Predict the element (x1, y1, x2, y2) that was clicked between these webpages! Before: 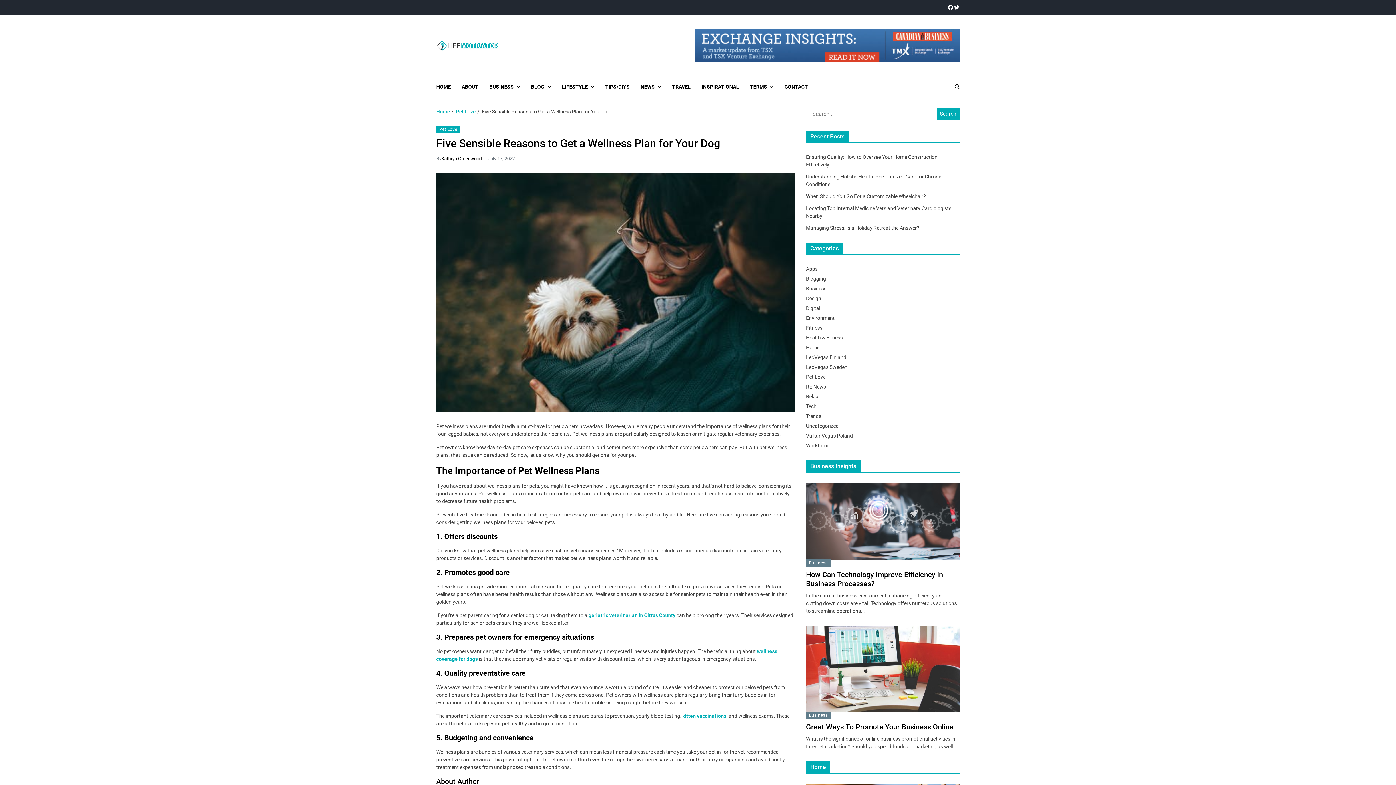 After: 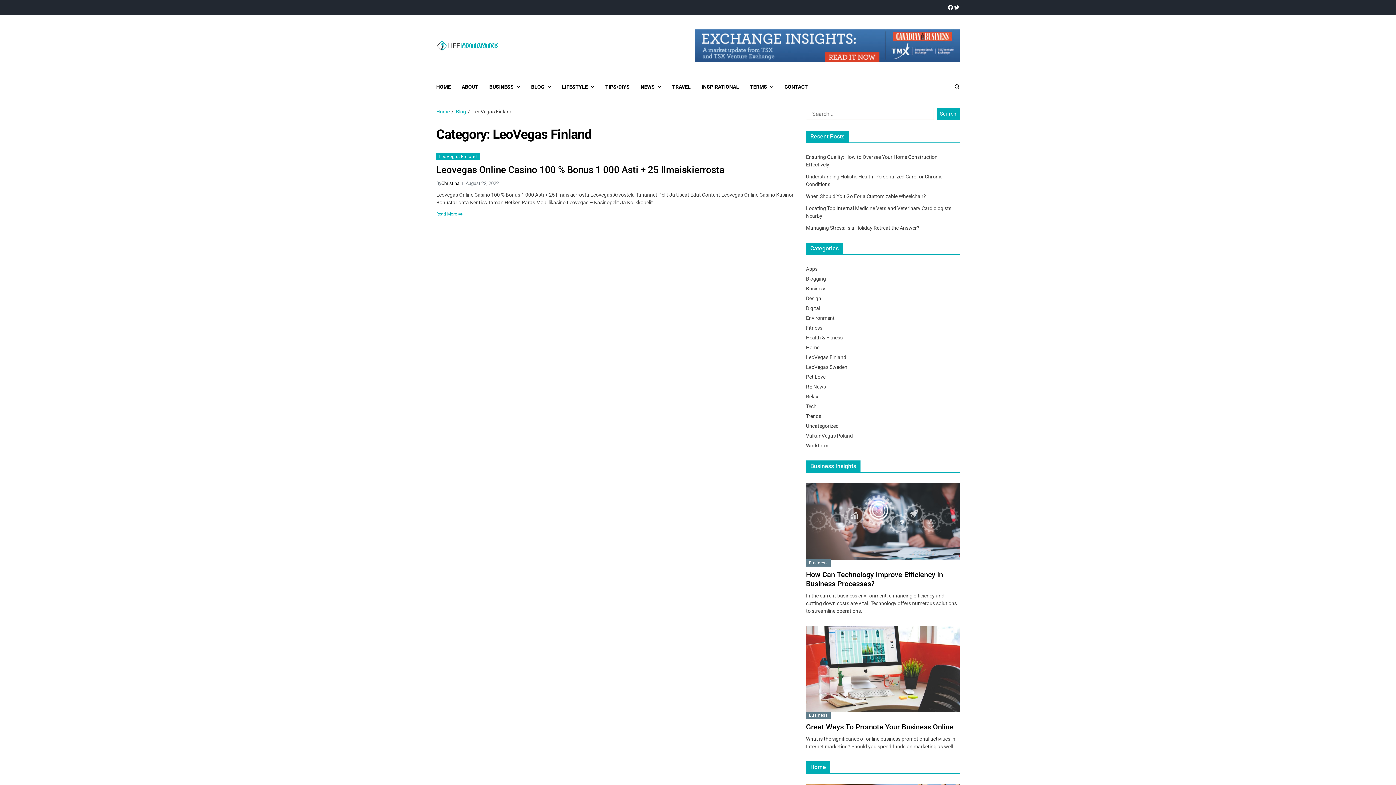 Action: label: LeoVegas Finland bbox: (806, 354, 846, 360)